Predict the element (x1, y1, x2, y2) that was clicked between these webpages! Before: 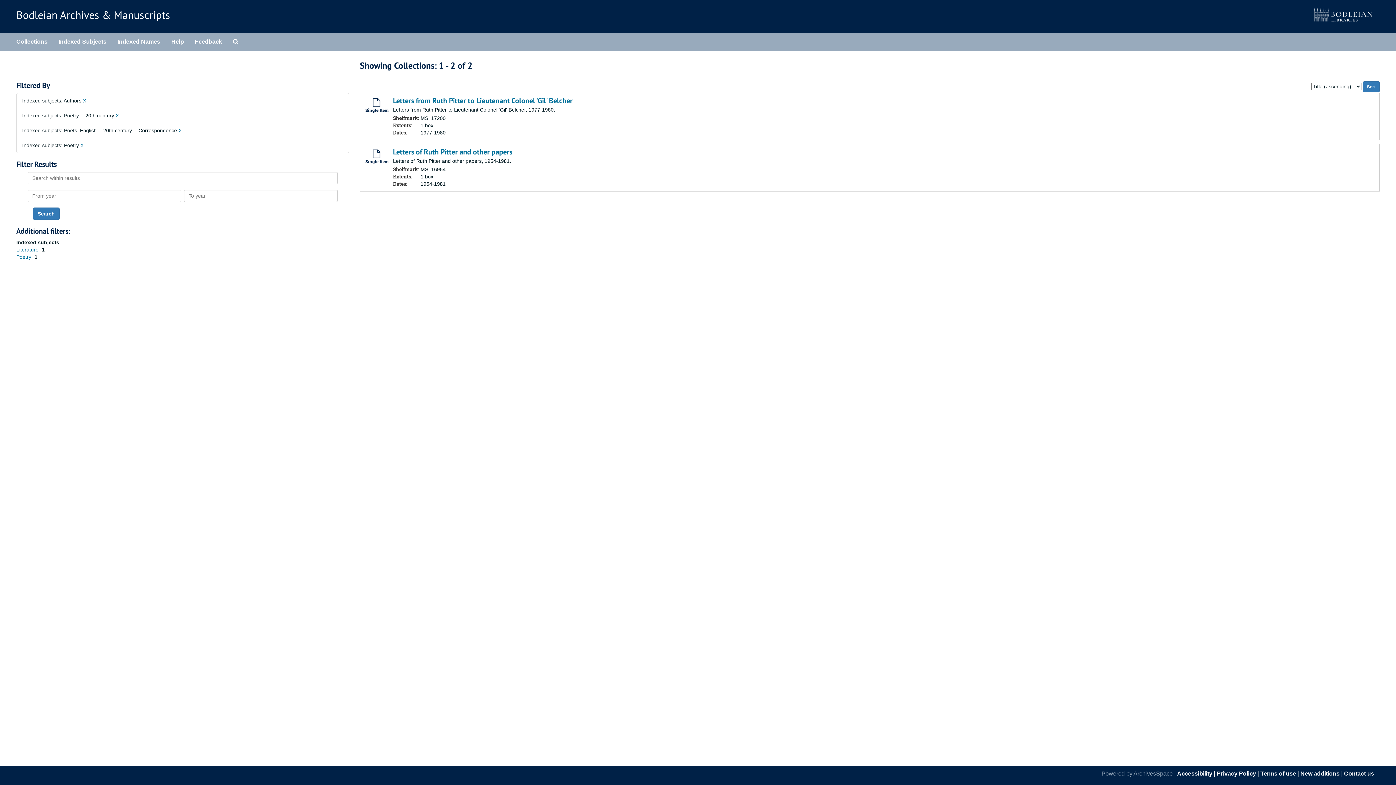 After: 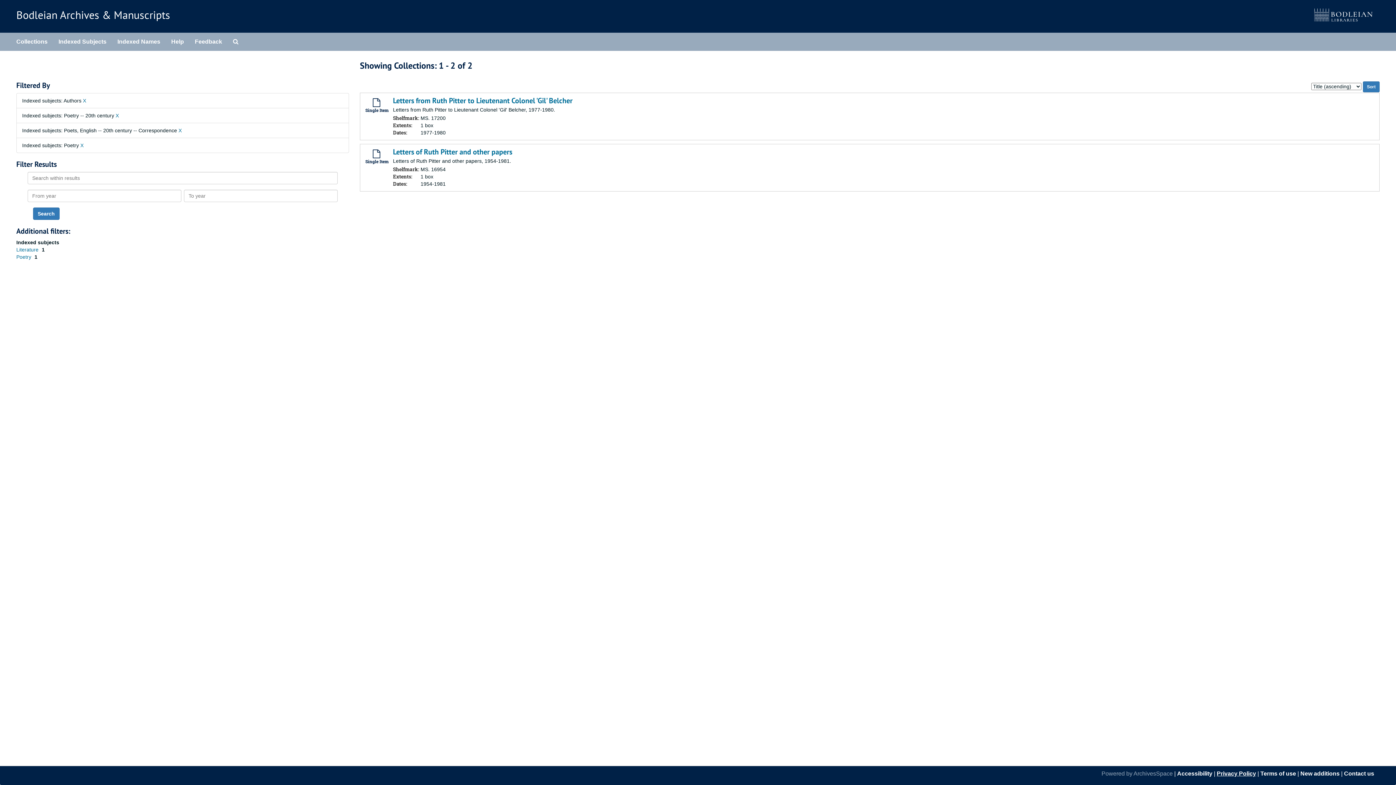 Action: label: Privacy Policy bbox: (1217, 770, 1256, 777)